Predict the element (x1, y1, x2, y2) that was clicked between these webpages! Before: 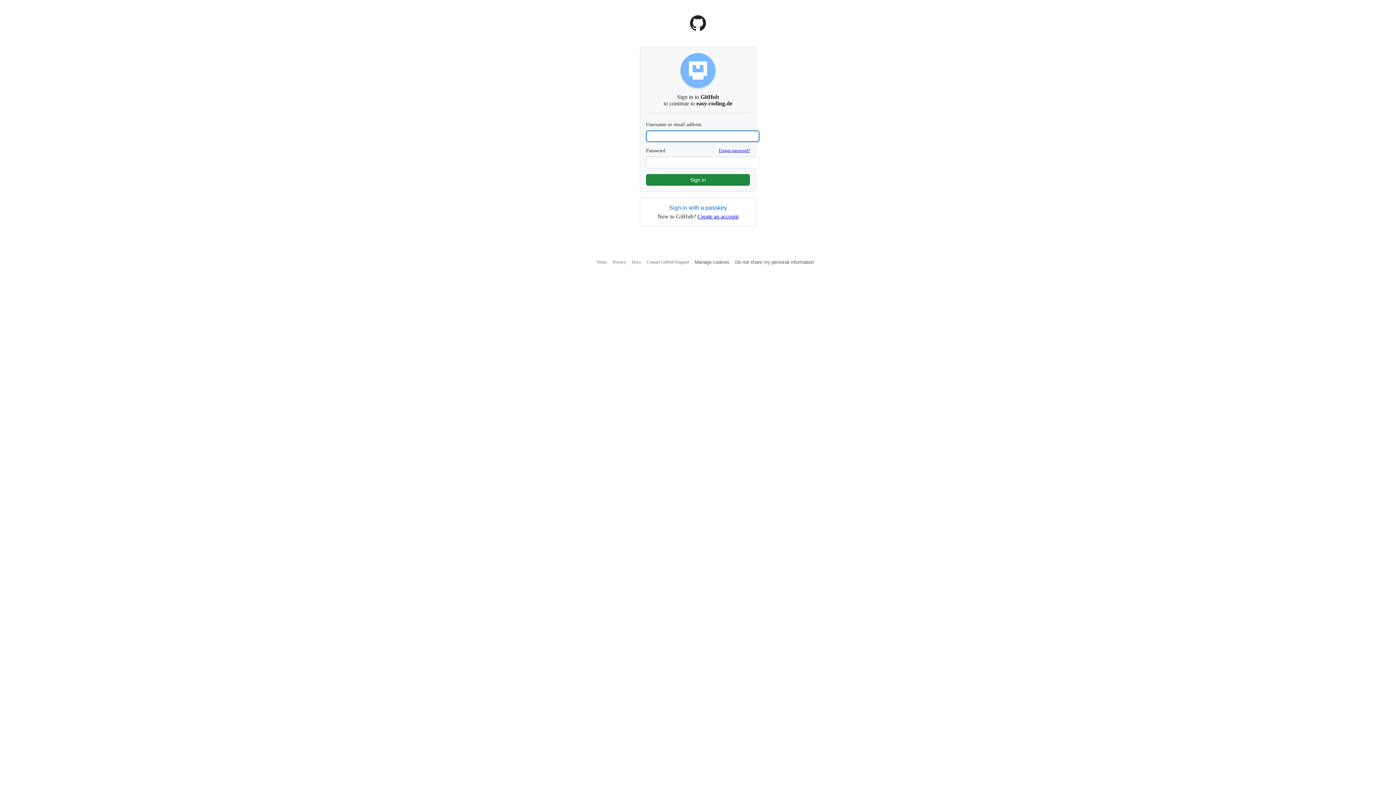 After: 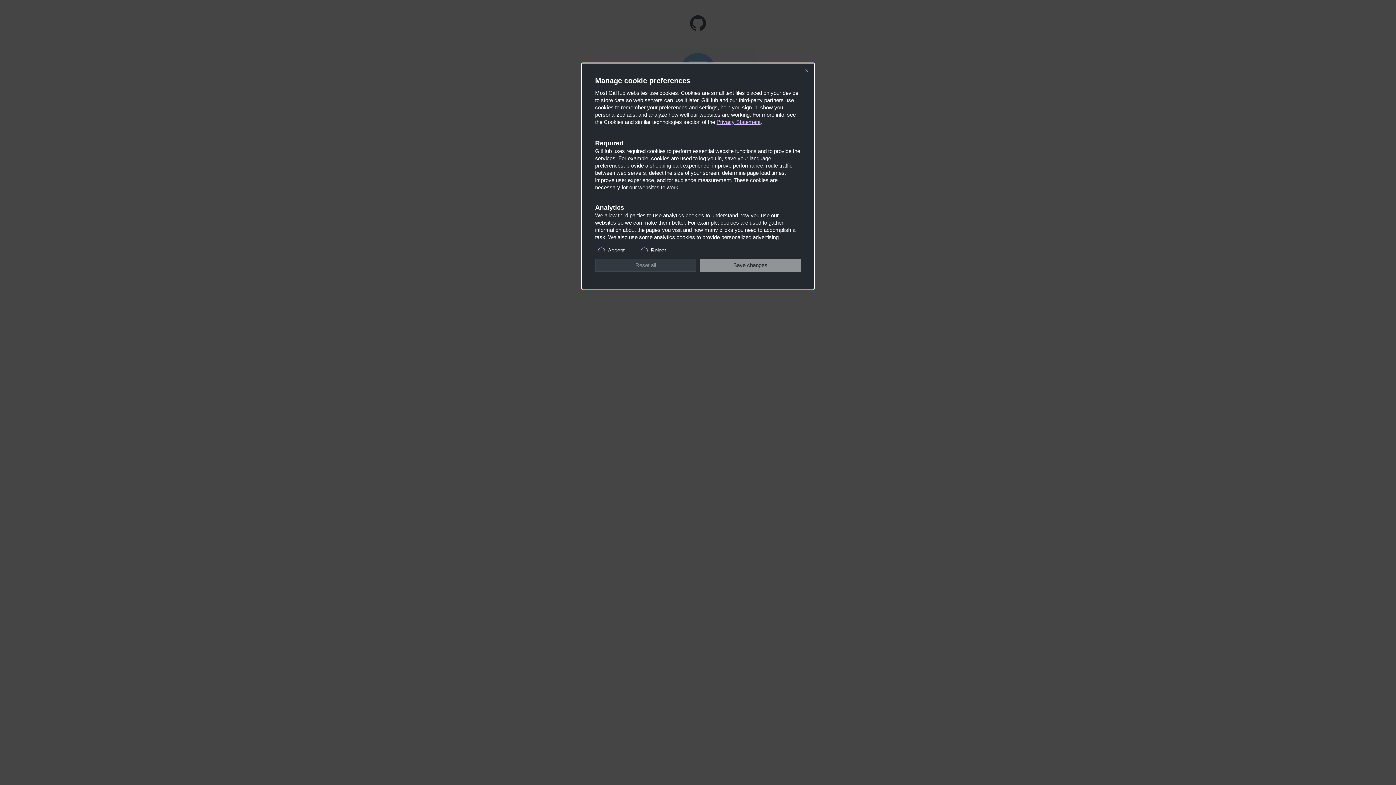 Action: label: Manage cookies bbox: (694, 259, 729, 265)